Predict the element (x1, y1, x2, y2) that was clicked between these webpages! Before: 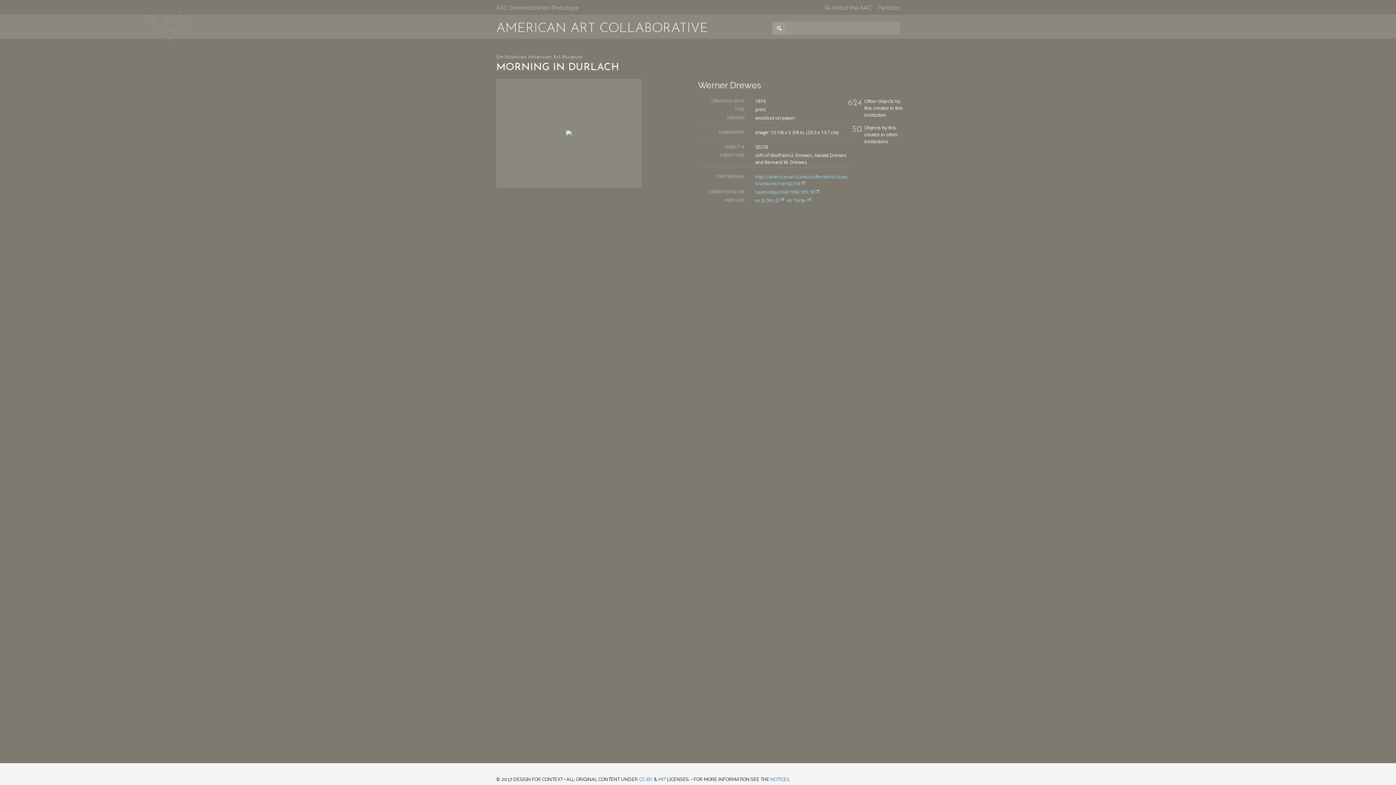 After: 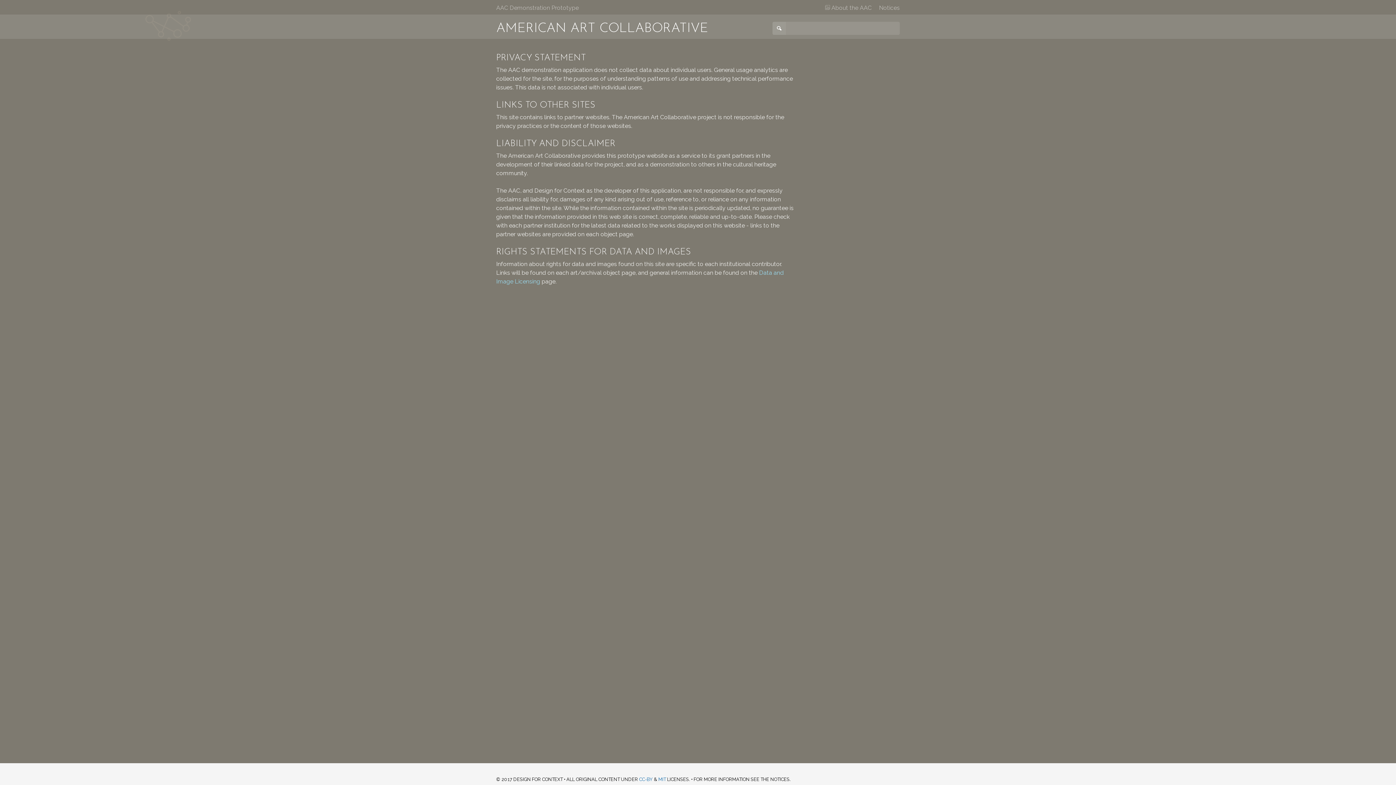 Action: label: NOTICES bbox: (770, 777, 789, 782)